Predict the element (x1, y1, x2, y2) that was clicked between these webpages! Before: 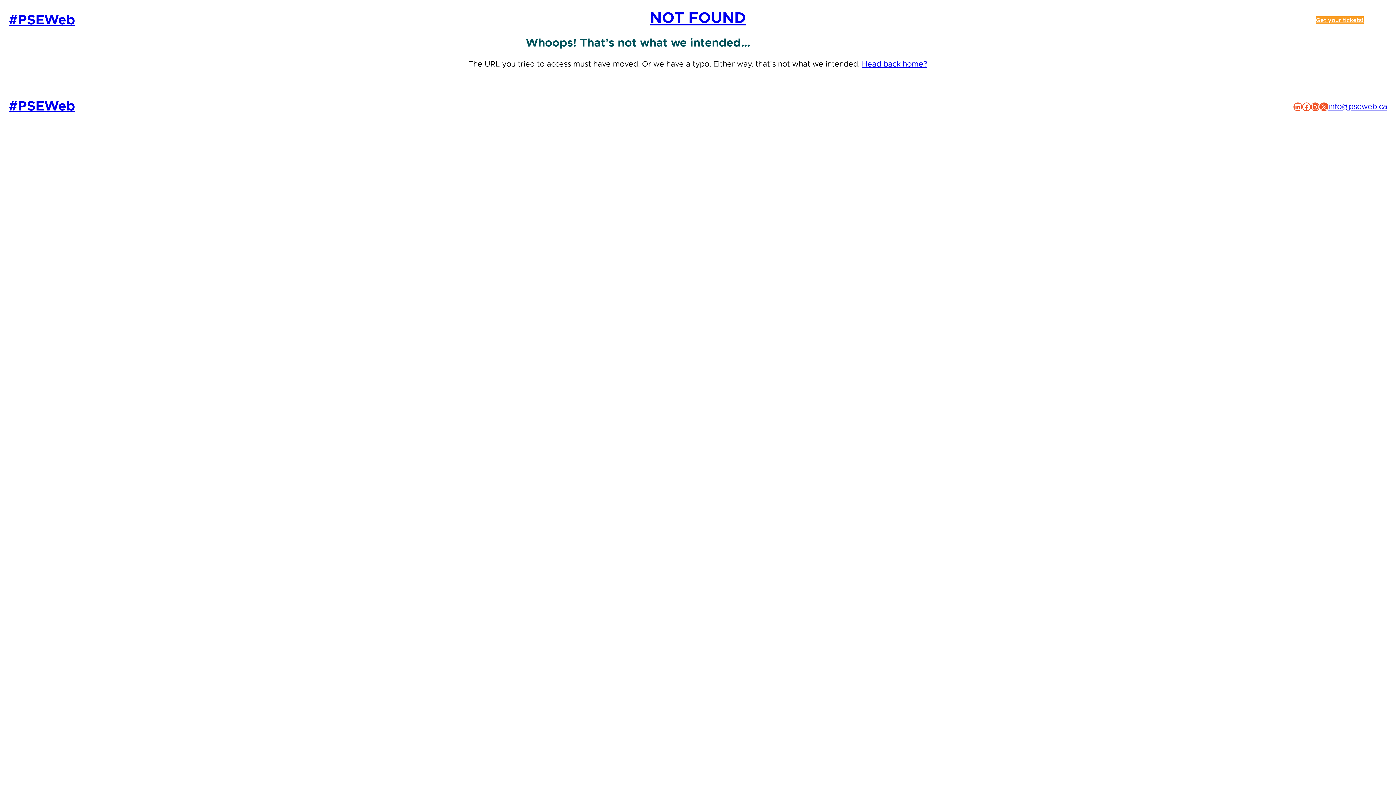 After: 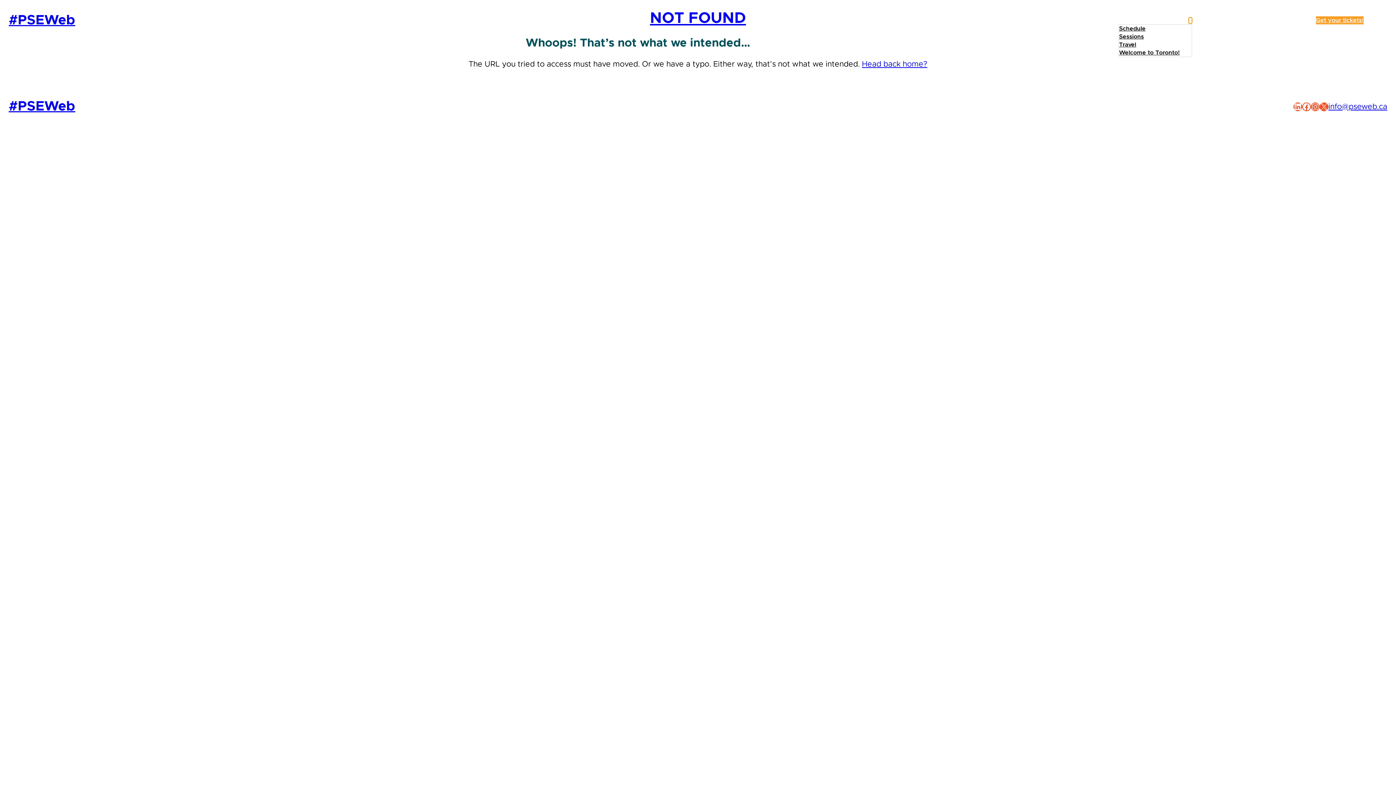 Action: label: #PSEWeb 2025 submenu bbox: (1189, 18, 1192, 22)